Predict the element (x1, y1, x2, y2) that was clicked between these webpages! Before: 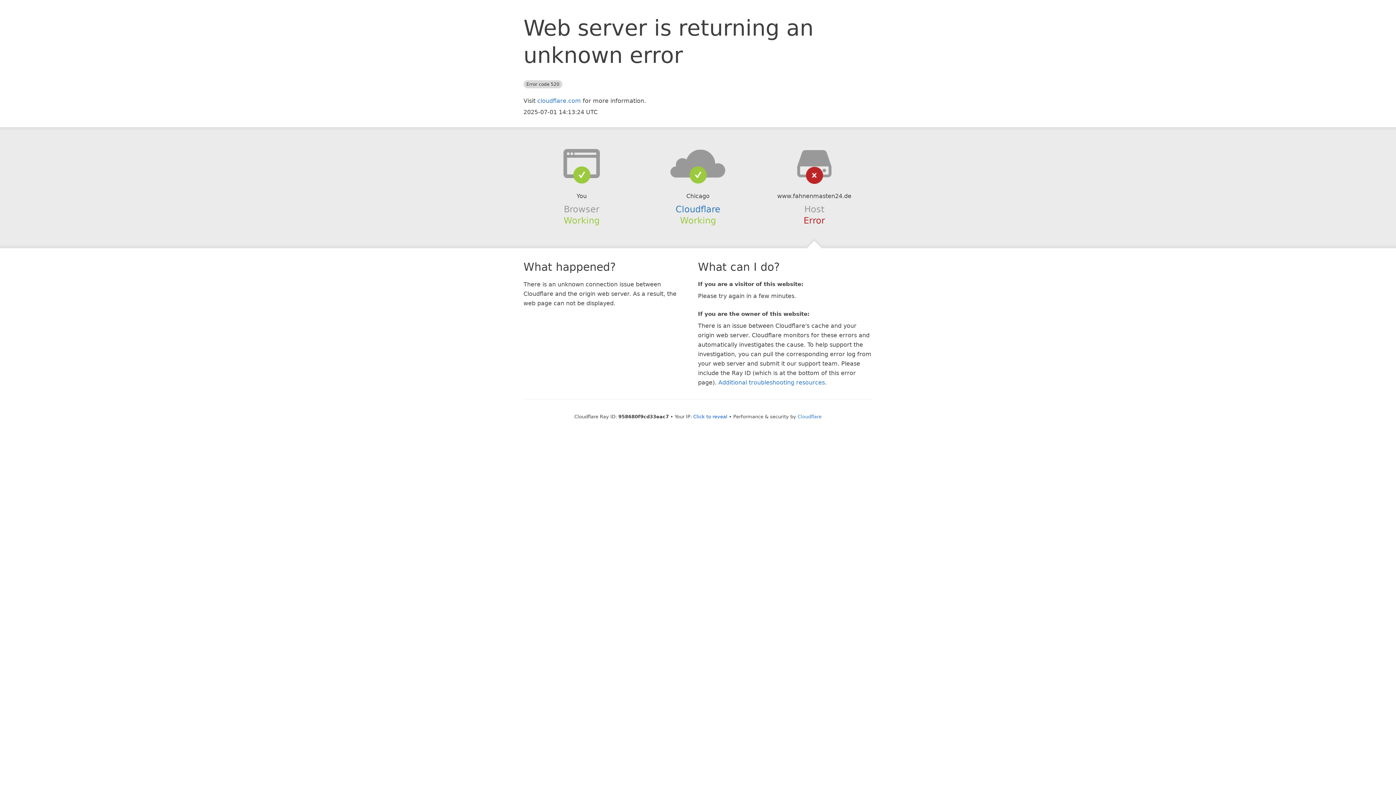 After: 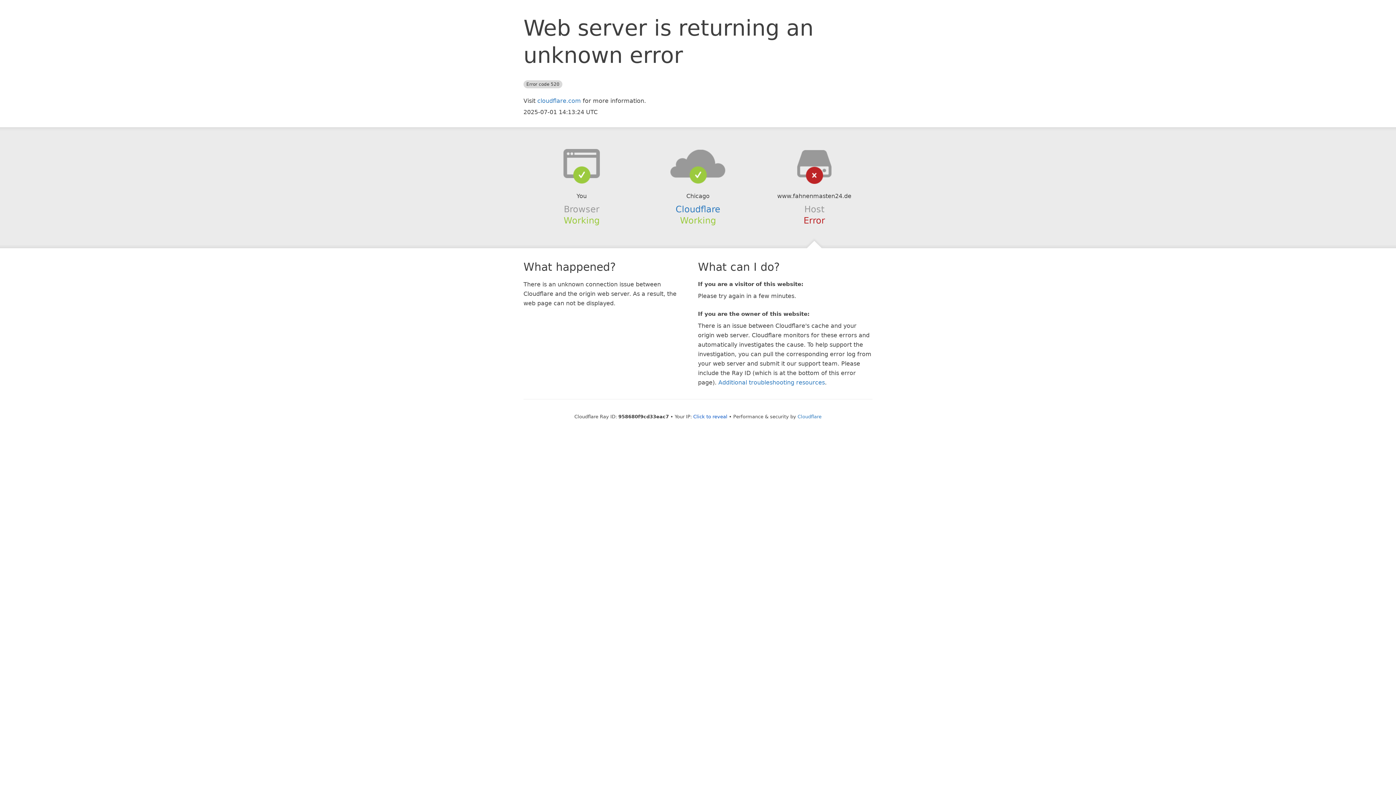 Action: bbox: (639, 148, 756, 178)